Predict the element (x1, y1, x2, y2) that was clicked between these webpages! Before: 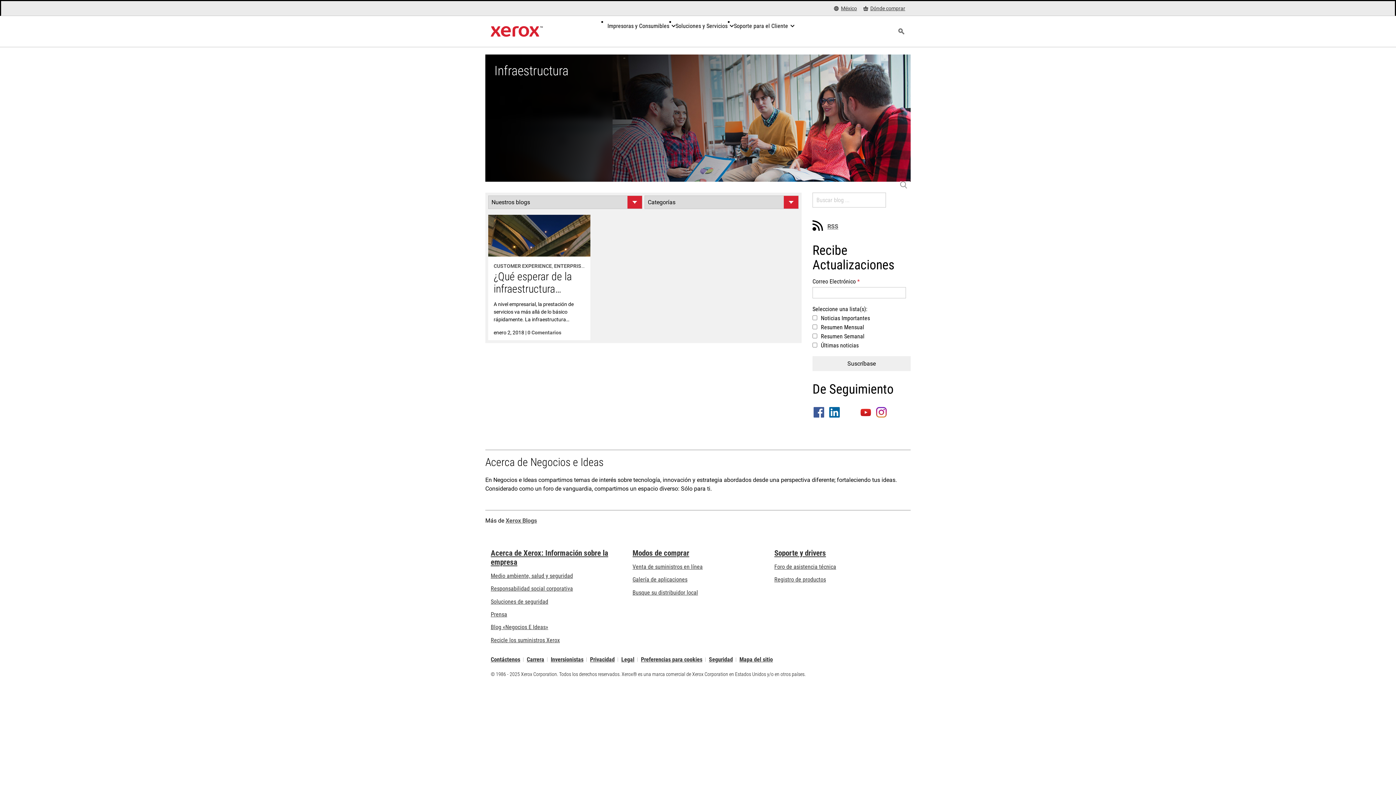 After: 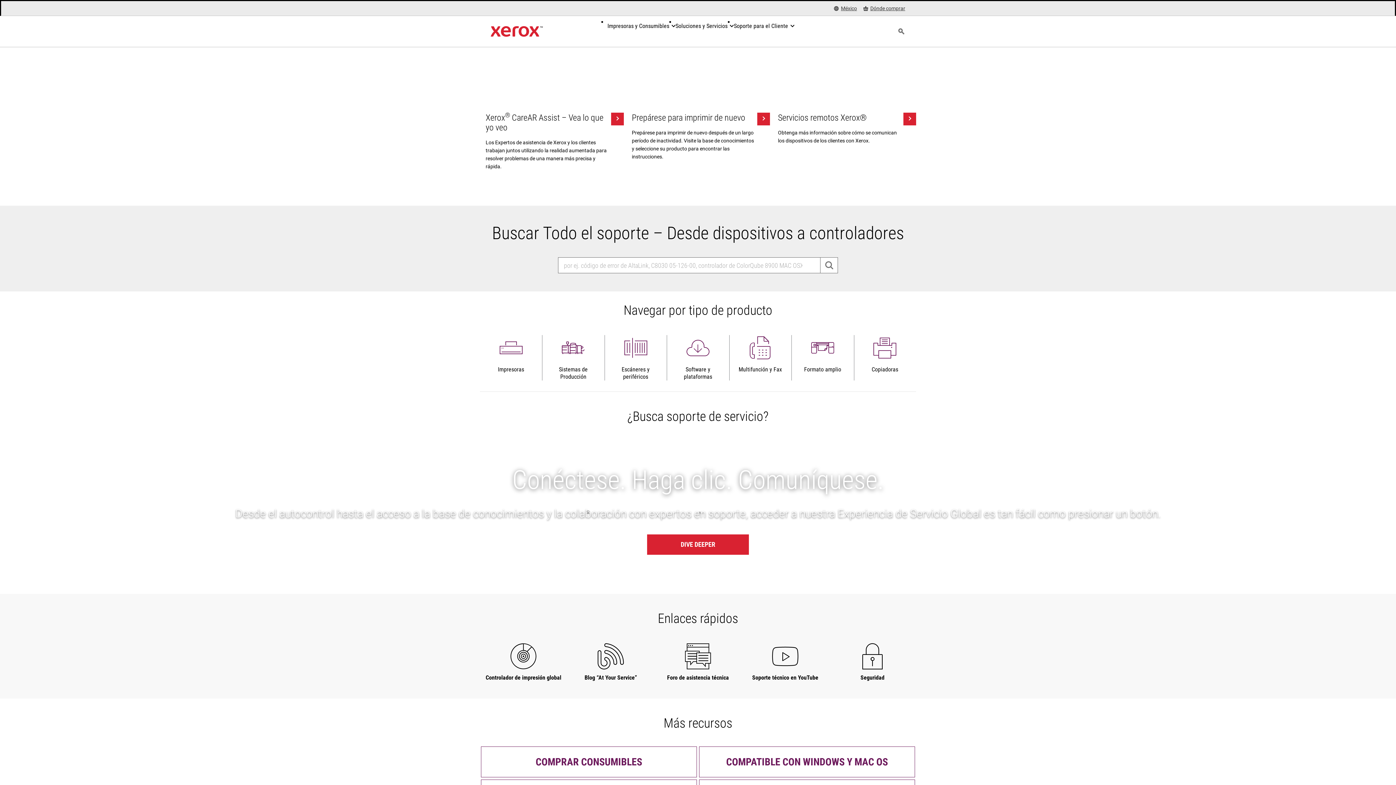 Action: label: Soporte y drivers bbox: (774, 549, 826, 557)